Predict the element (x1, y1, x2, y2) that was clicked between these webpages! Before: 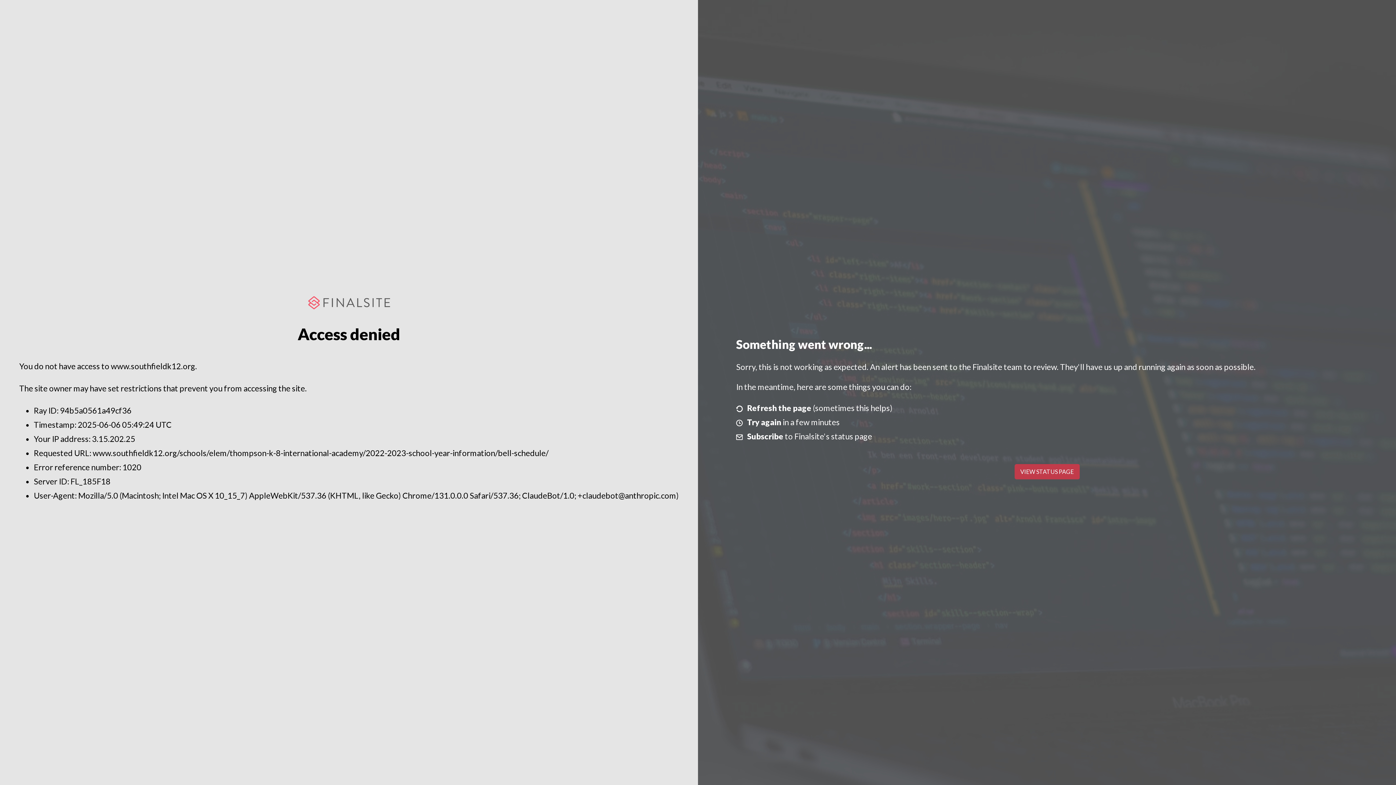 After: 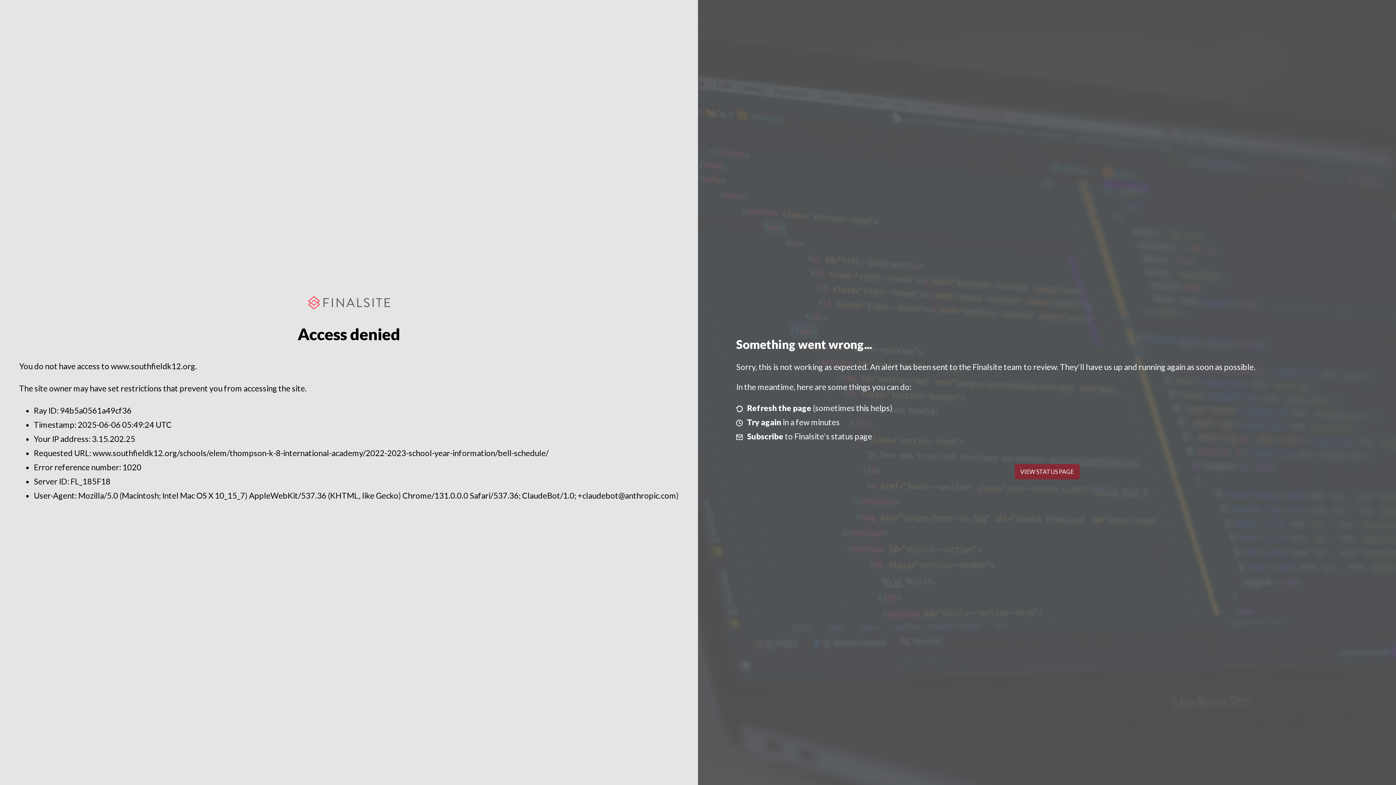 Action: bbox: (1014, 464, 1079, 479) label: VIEW STATUS PAGE